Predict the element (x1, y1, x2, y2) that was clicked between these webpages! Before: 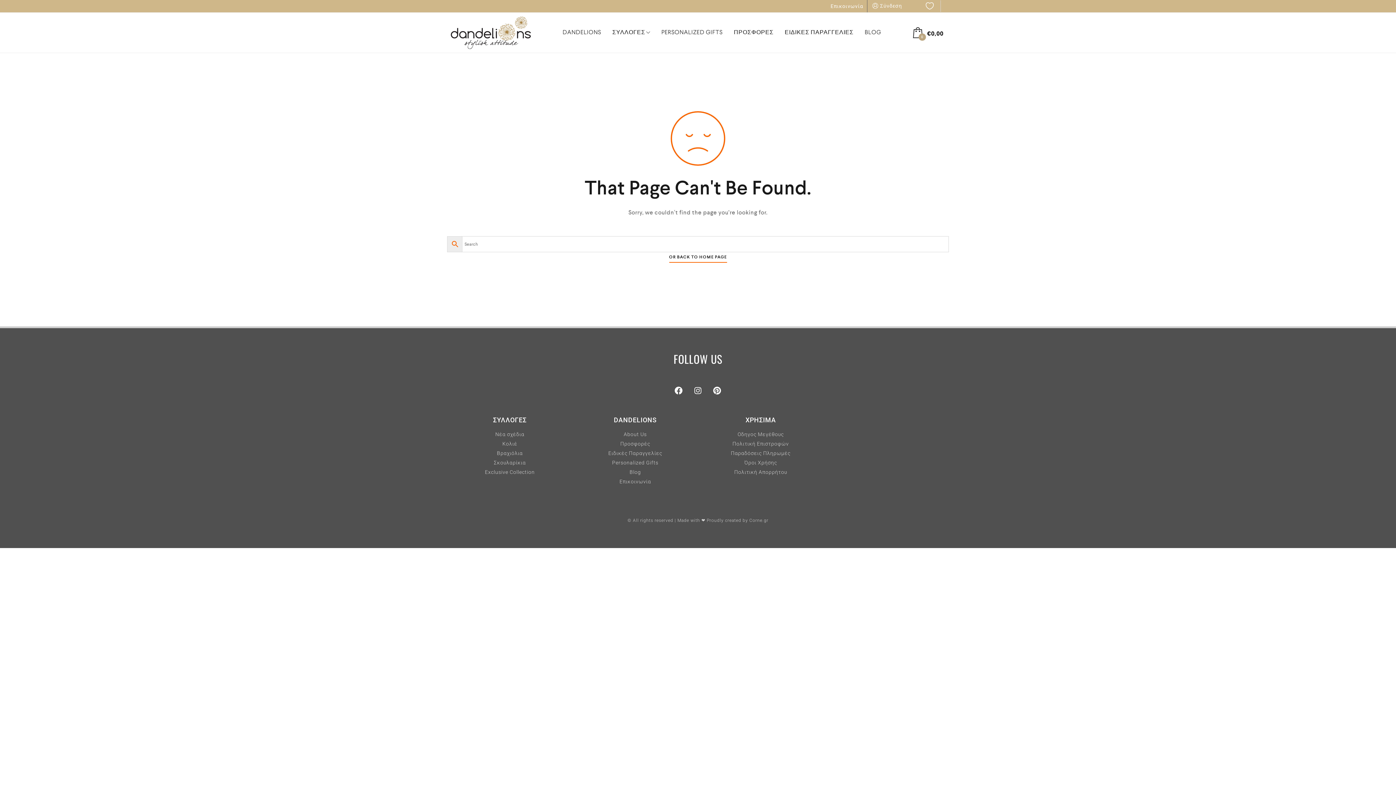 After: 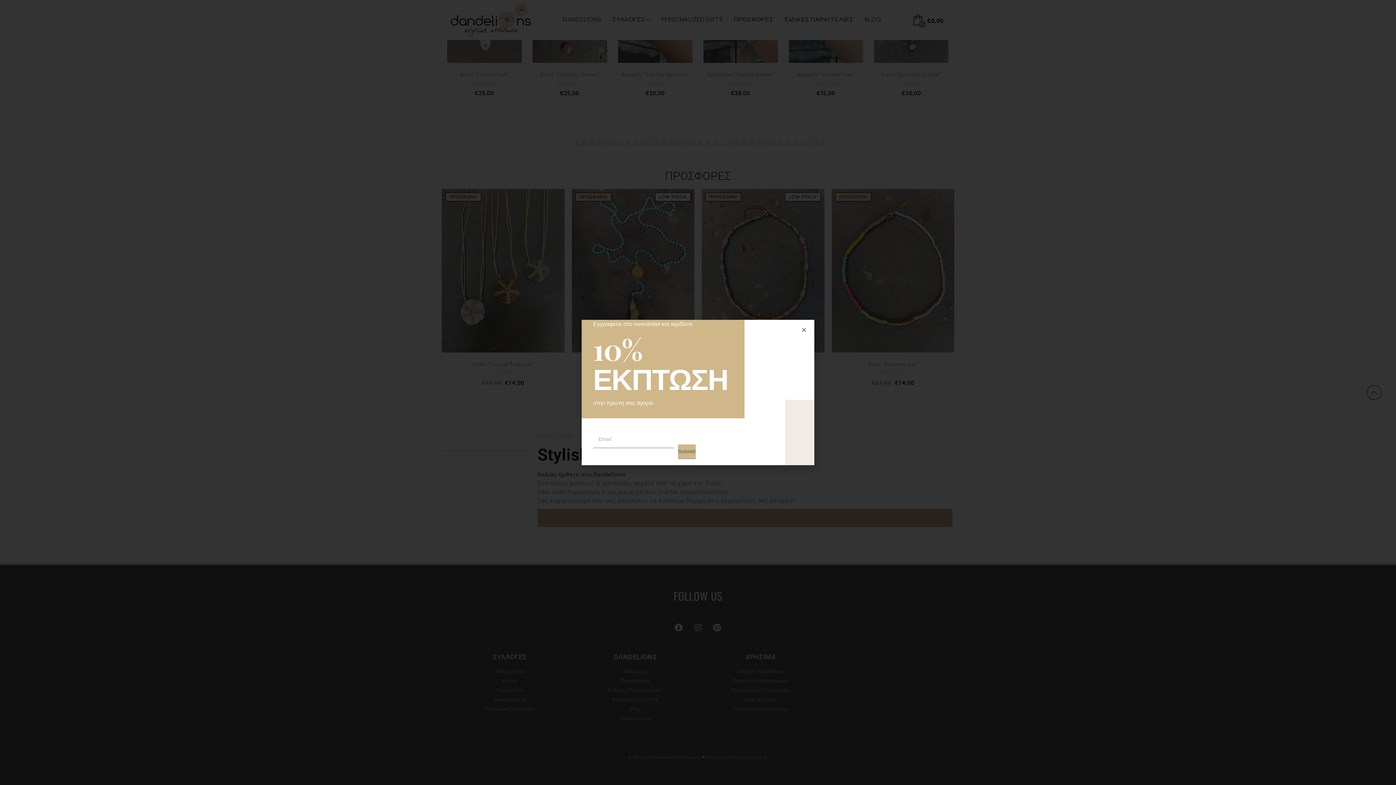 Action: label: OR BACK TO HOME PAGE bbox: (669, 254, 727, 262)